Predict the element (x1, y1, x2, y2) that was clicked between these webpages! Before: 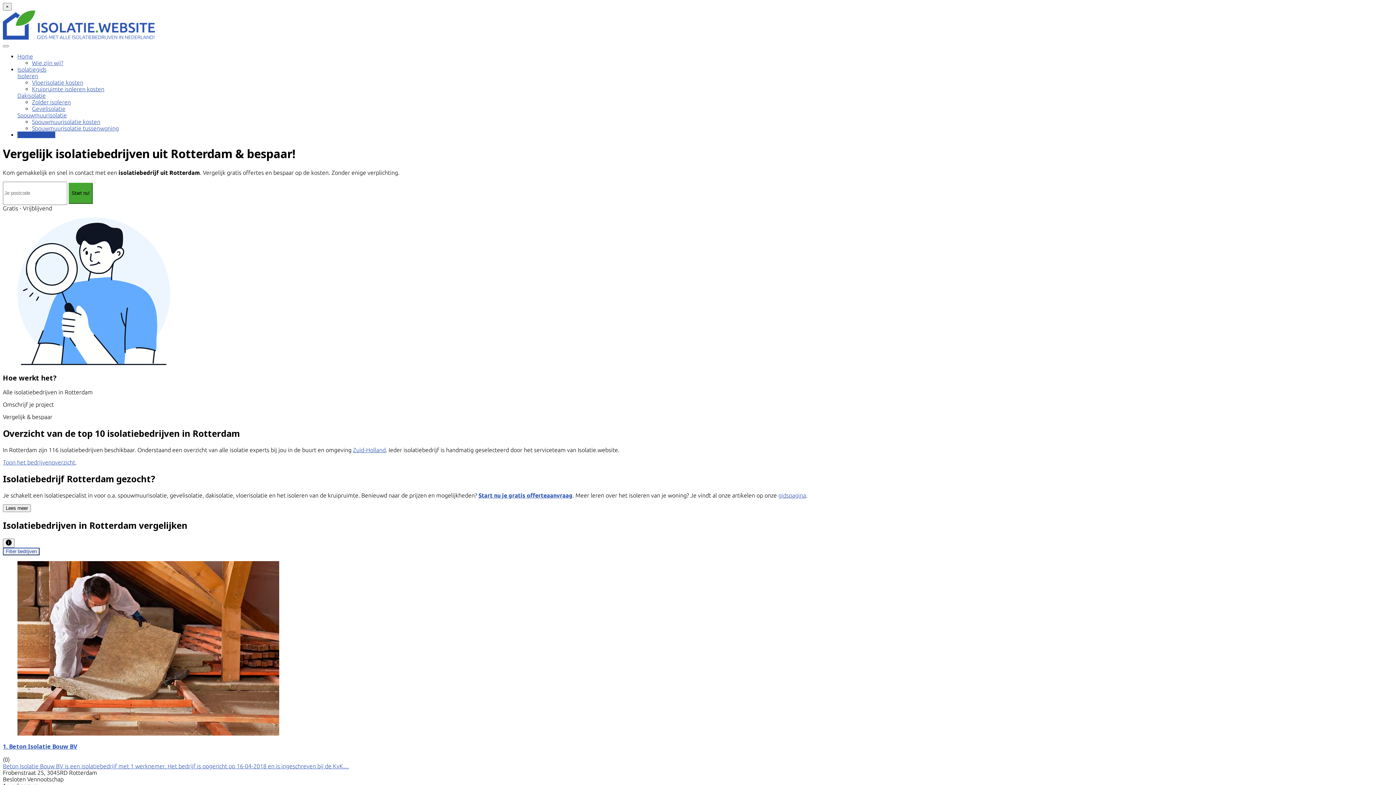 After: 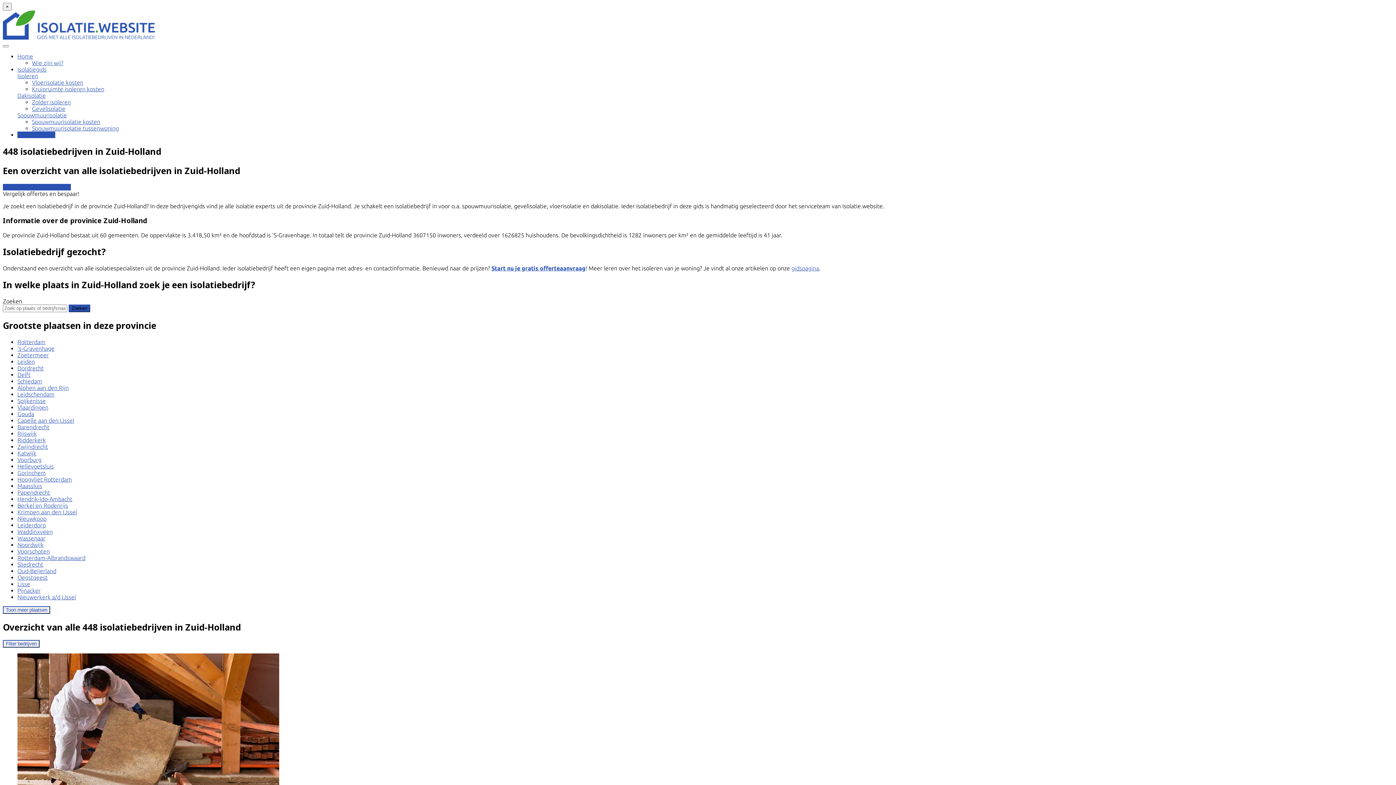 Action: label: Zuid-Holland bbox: (353, 446, 385, 453)